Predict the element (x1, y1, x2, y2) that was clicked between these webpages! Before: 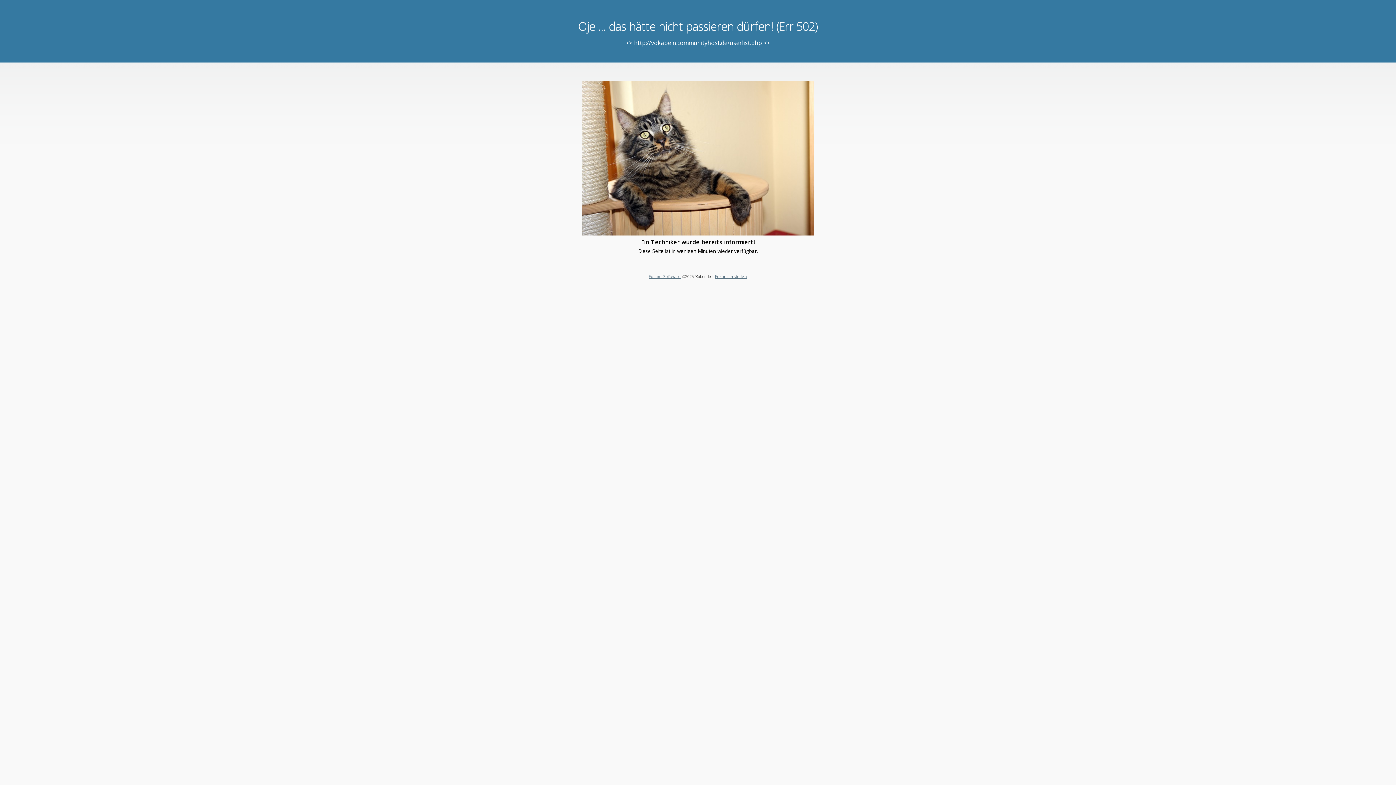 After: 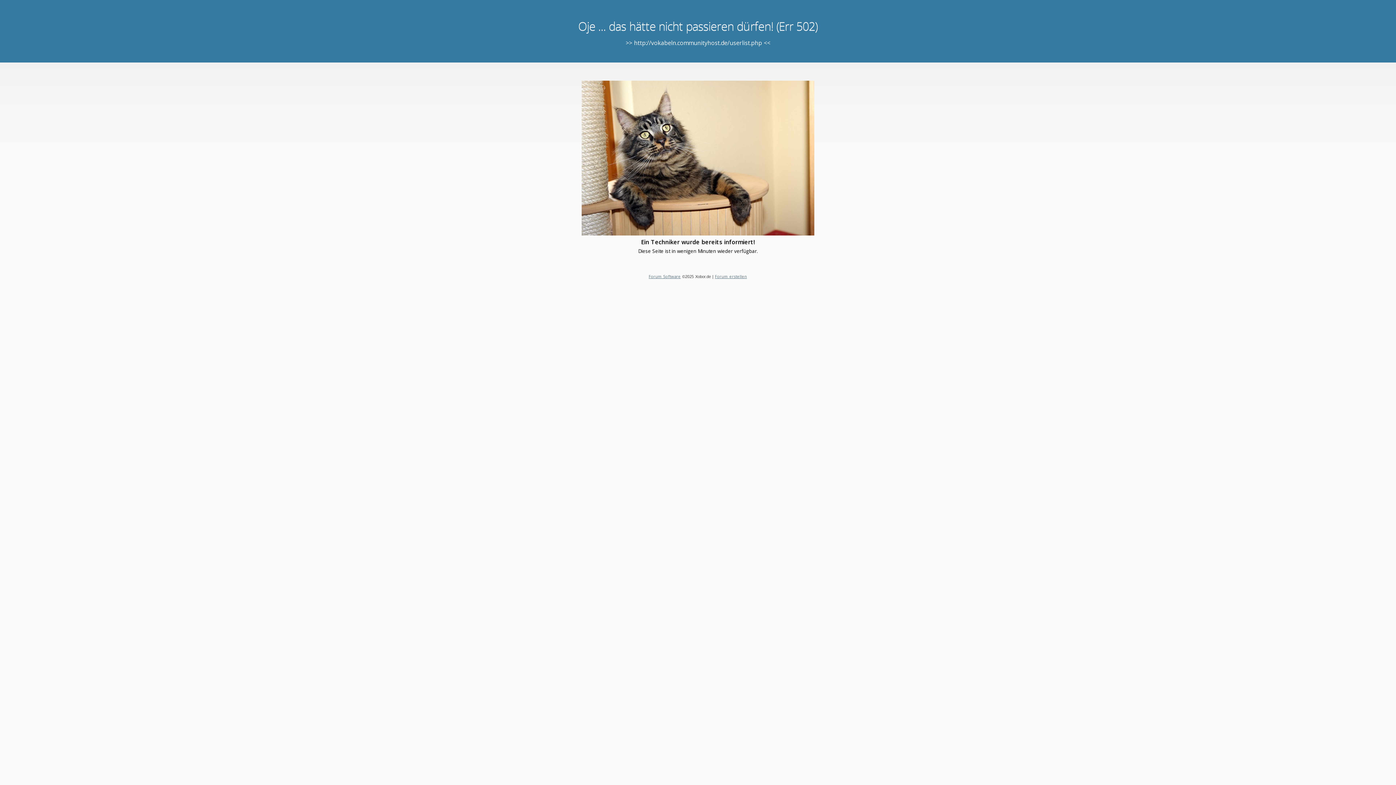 Action: label: Forum erstellen bbox: (715, 273, 747, 279)